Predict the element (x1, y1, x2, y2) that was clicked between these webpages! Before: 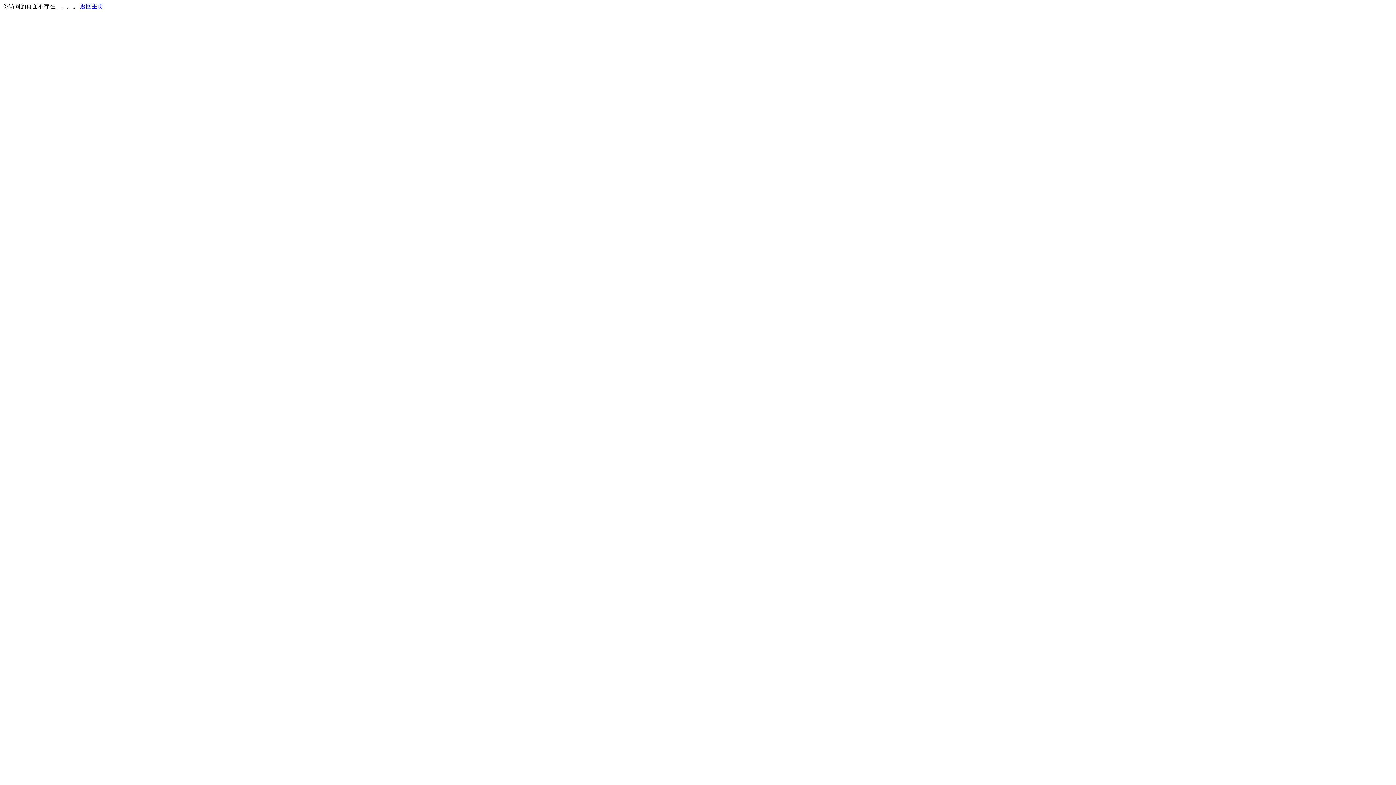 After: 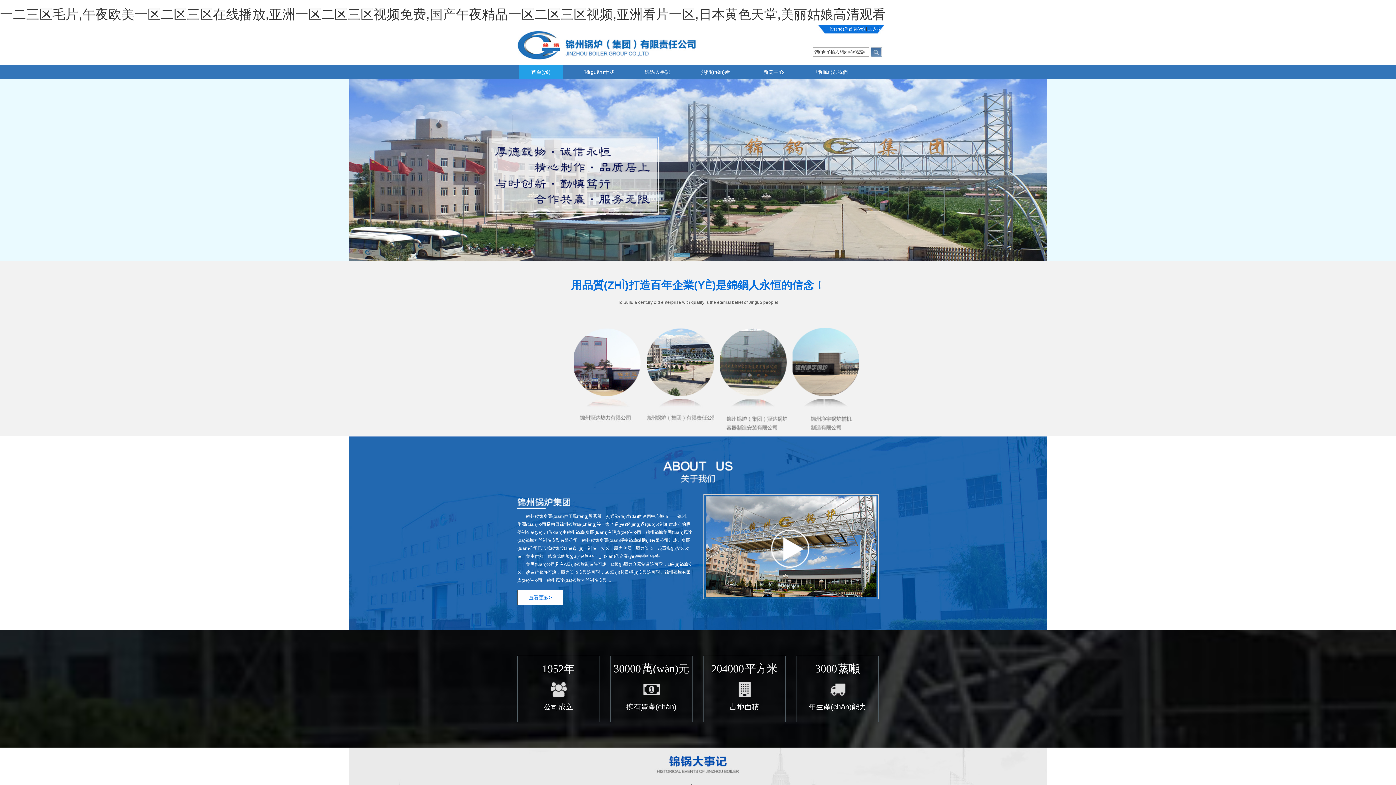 Action: label: 返回主页 bbox: (80, 3, 103, 9)